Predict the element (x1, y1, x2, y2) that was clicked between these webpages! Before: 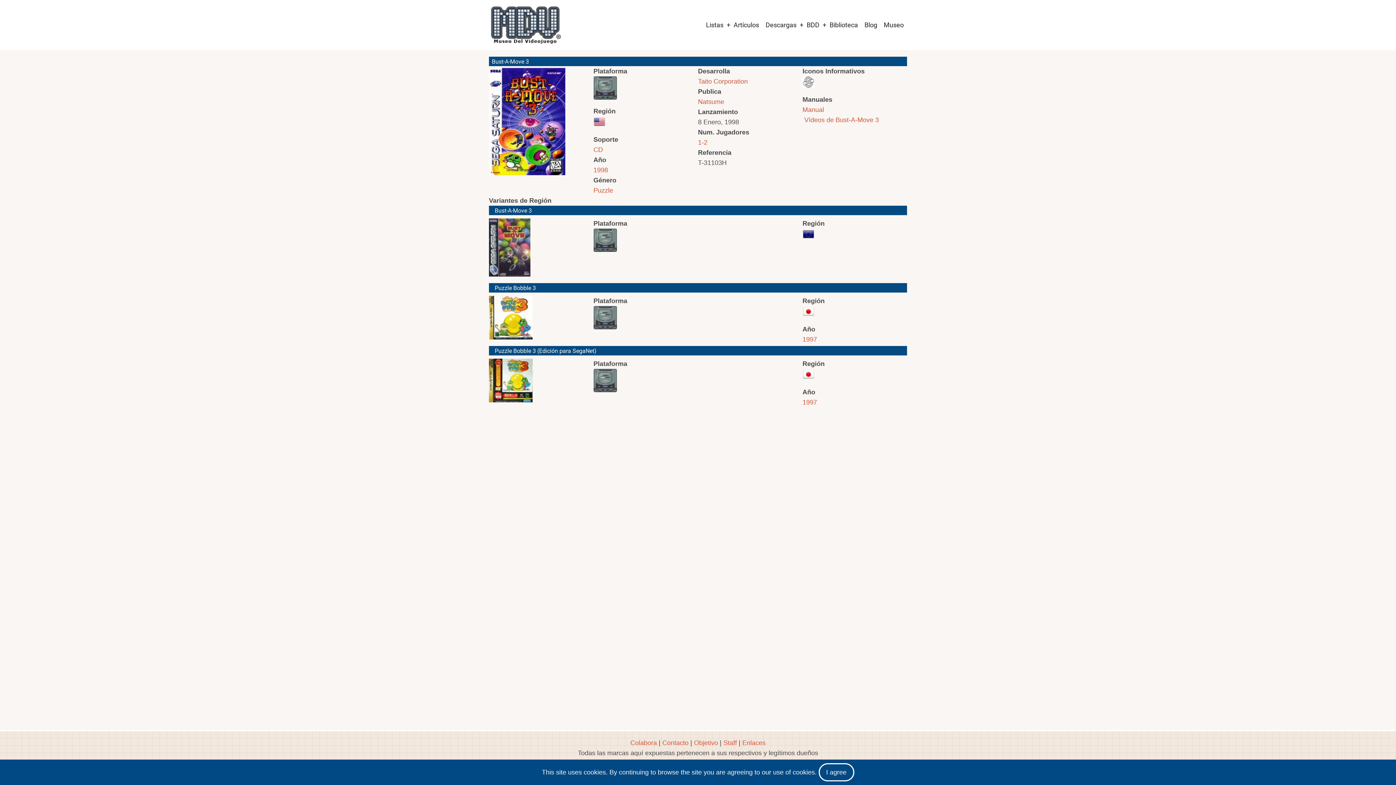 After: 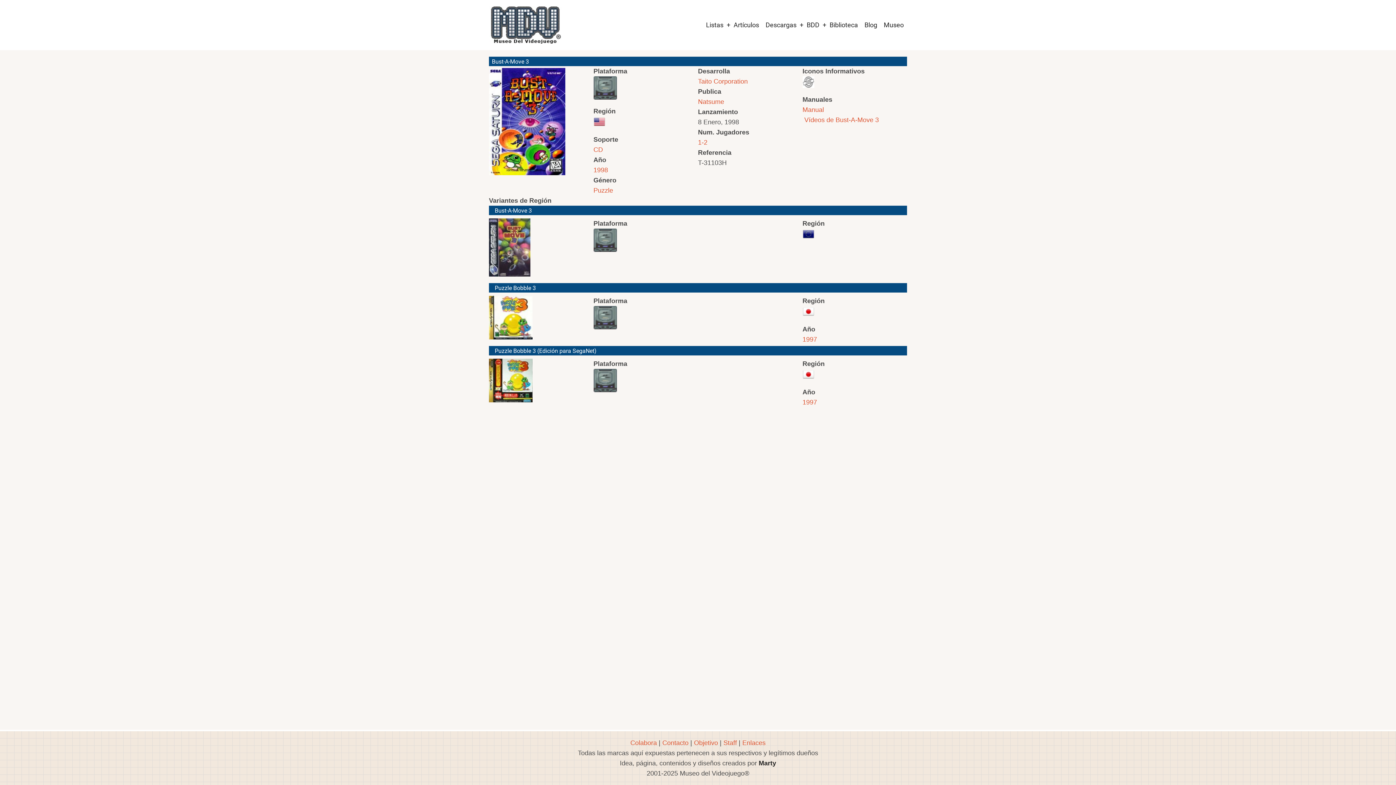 Action: bbox: (818, 763, 854, 781) label: Close